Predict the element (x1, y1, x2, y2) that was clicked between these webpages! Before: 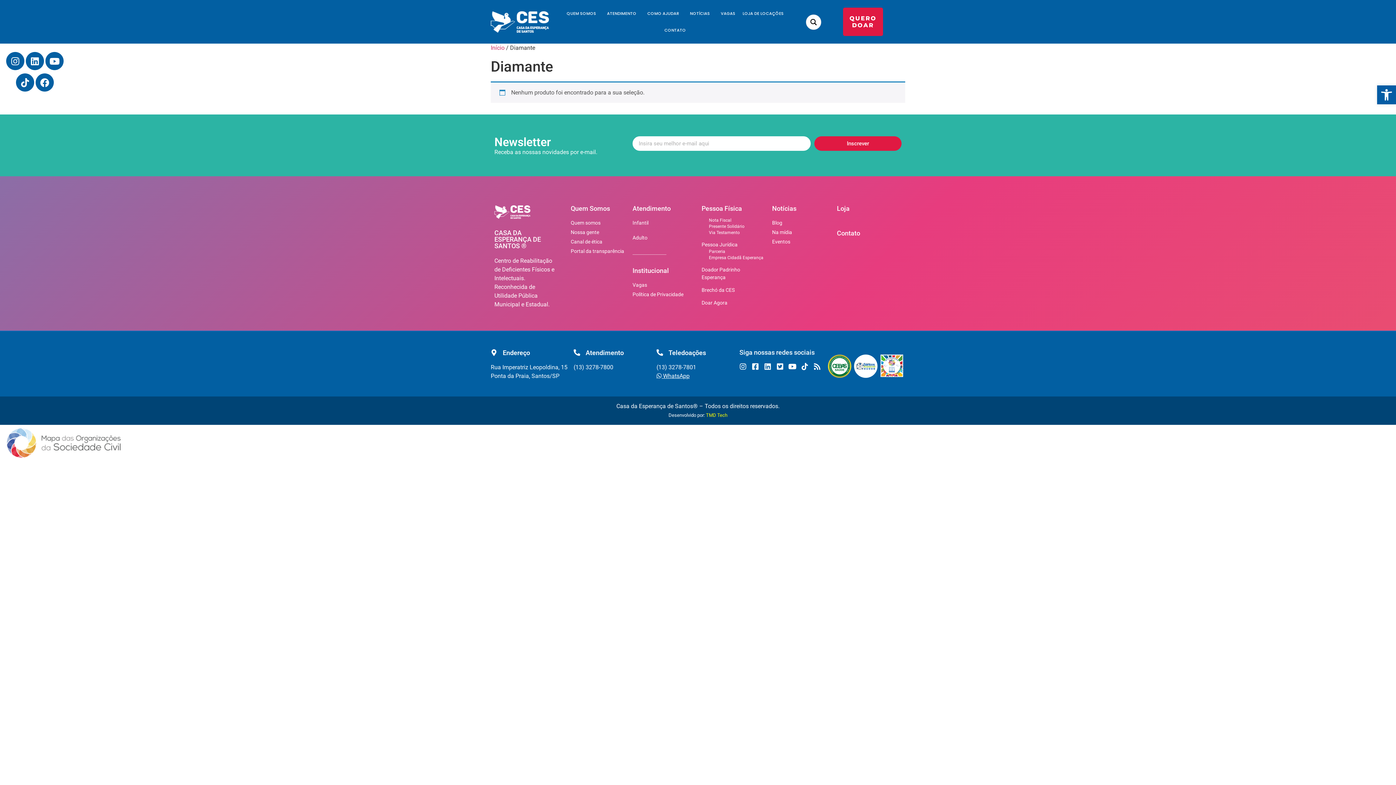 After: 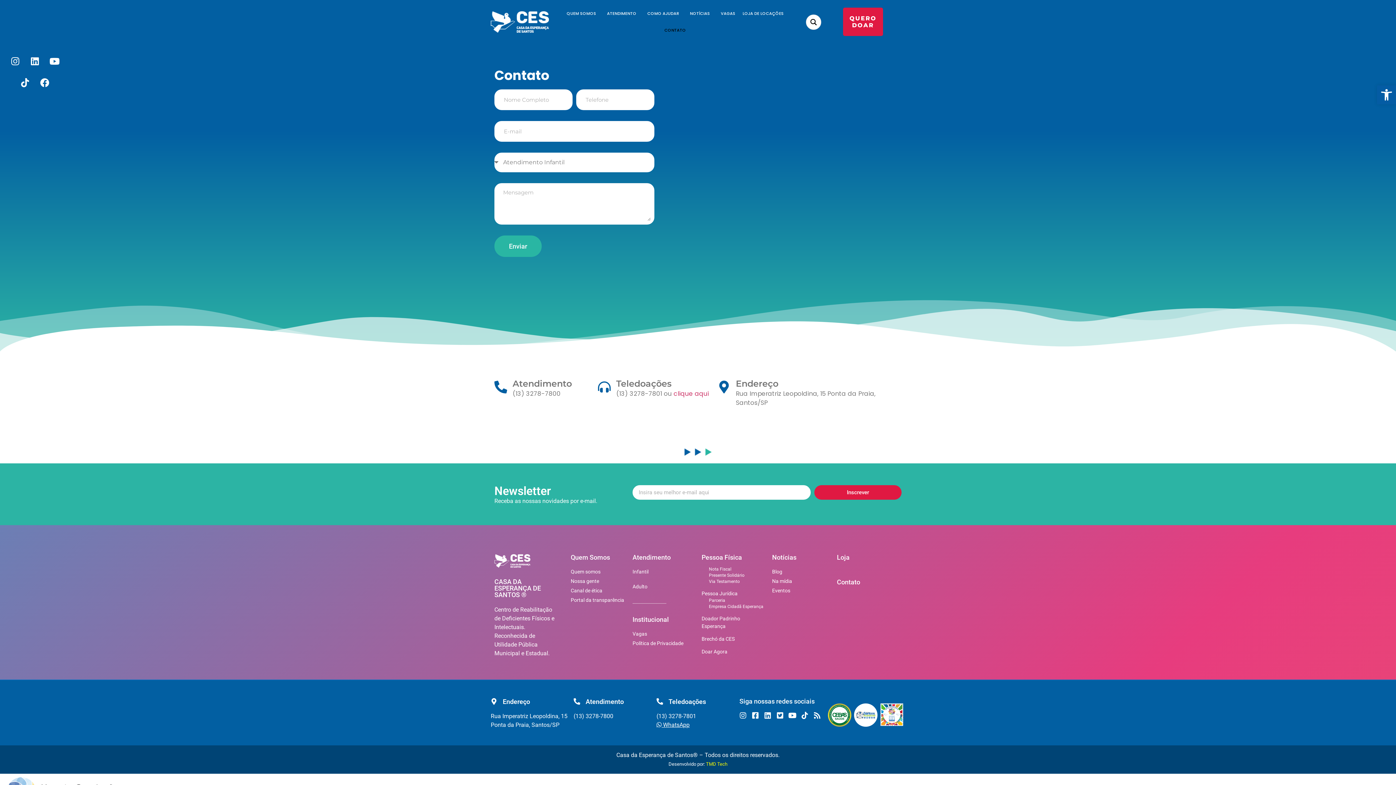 Action: label: CONTATO bbox: (661, 21, 689, 38)